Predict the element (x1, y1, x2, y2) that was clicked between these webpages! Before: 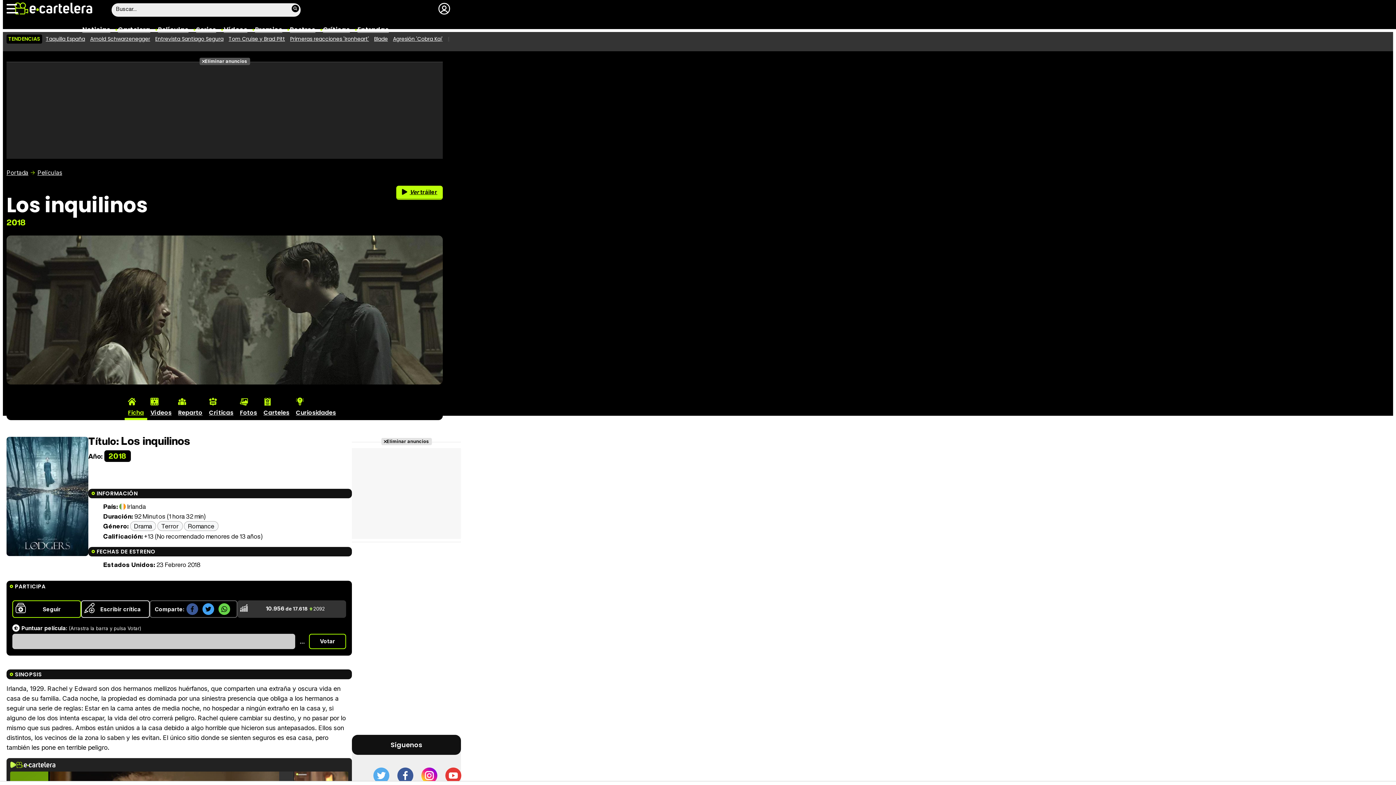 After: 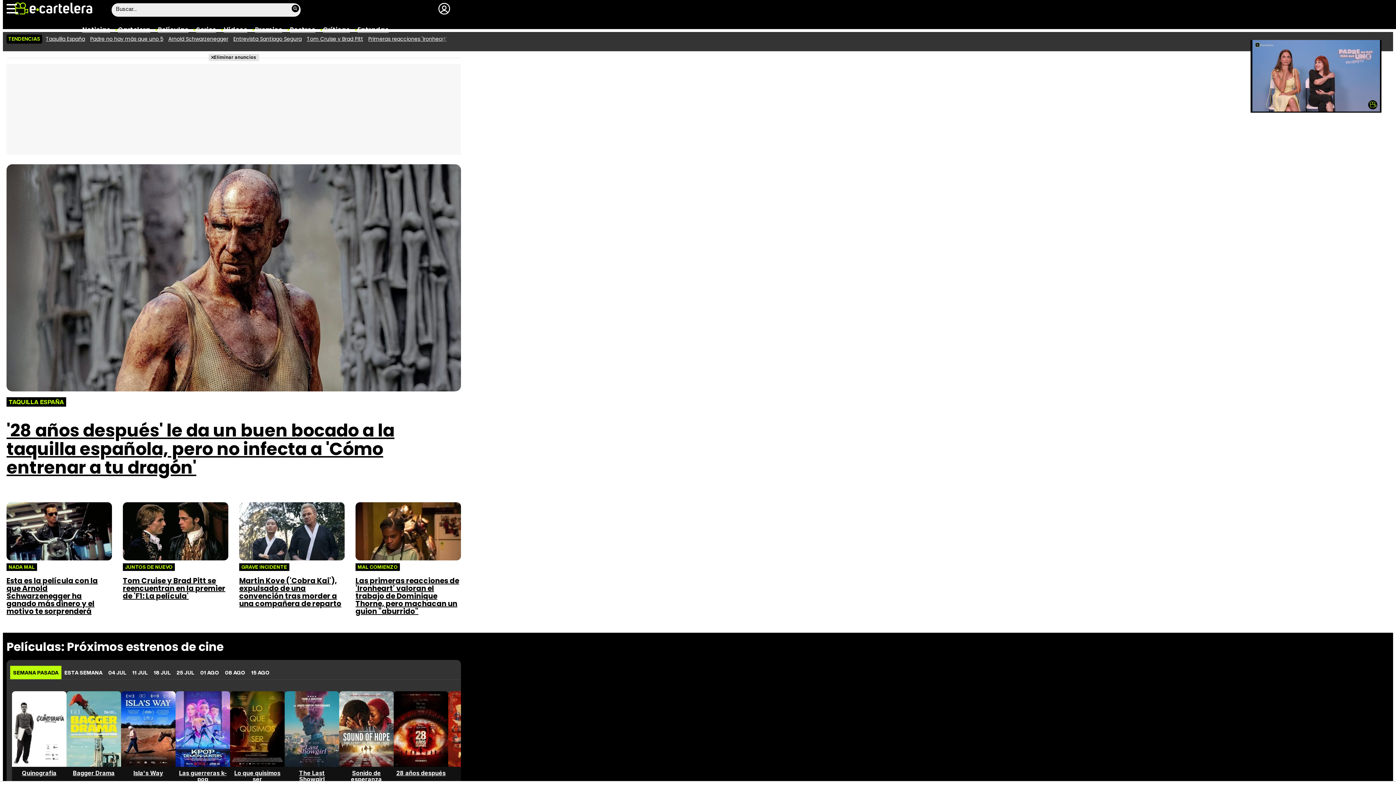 Action: bbox: (6, 169, 28, 176) label: Portada